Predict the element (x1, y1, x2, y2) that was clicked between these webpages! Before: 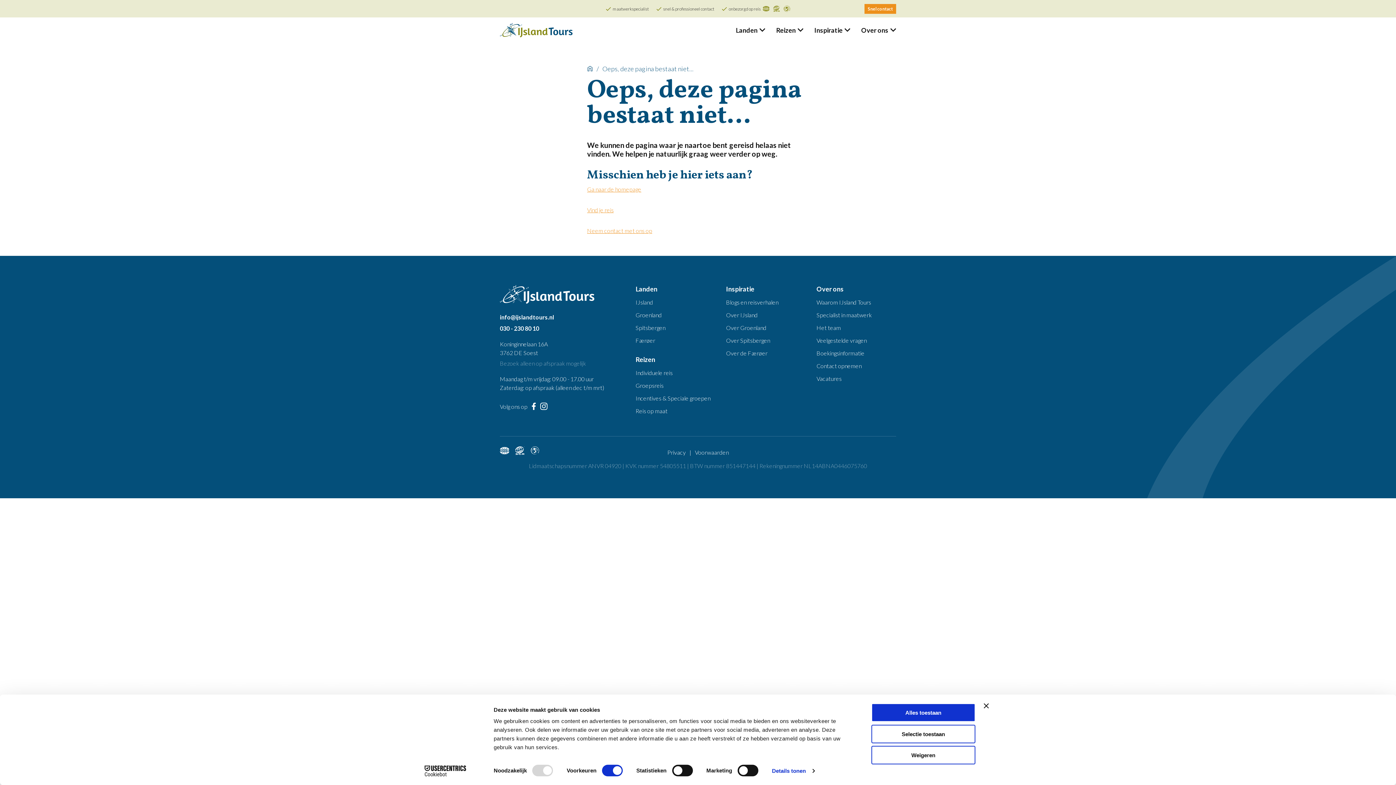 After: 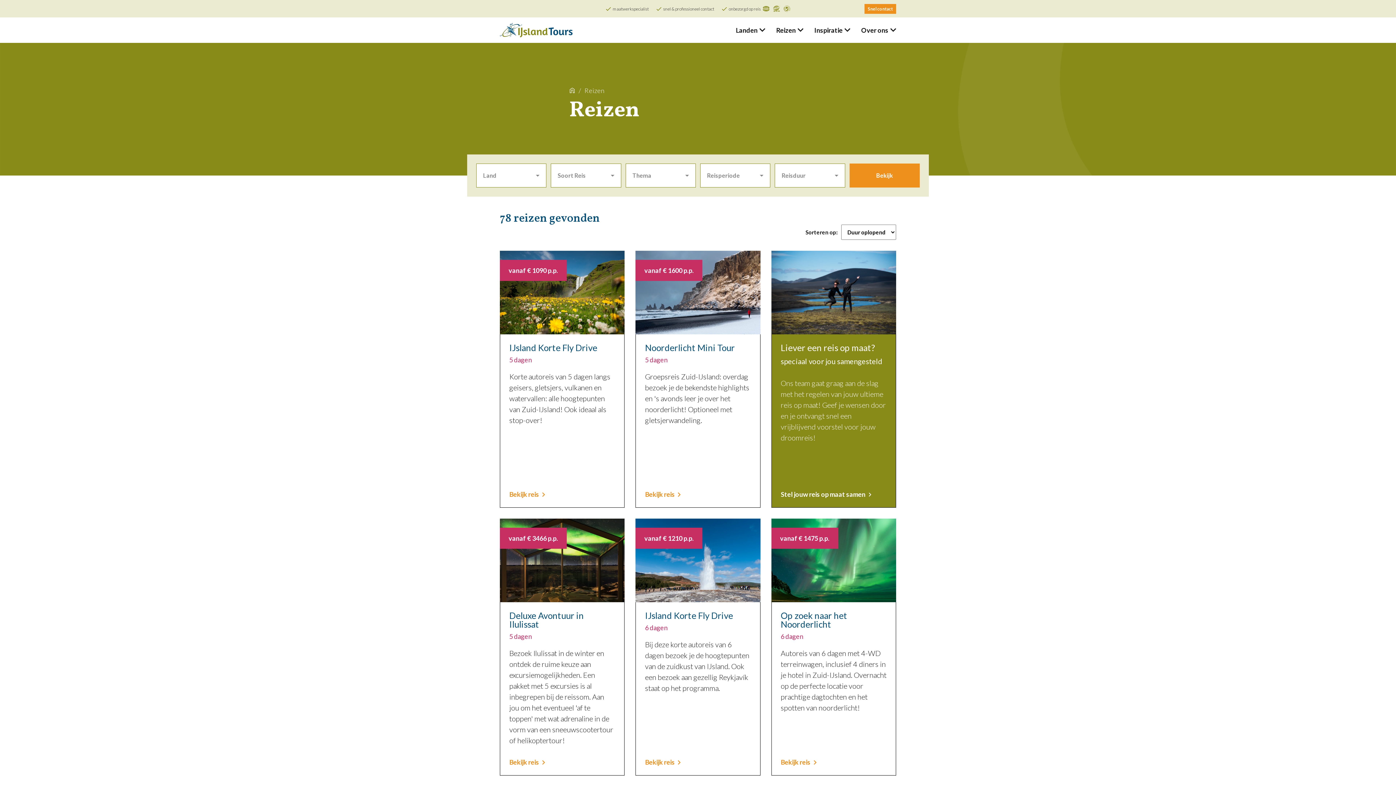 Action: label: Vind je reis bbox: (587, 206, 613, 213)